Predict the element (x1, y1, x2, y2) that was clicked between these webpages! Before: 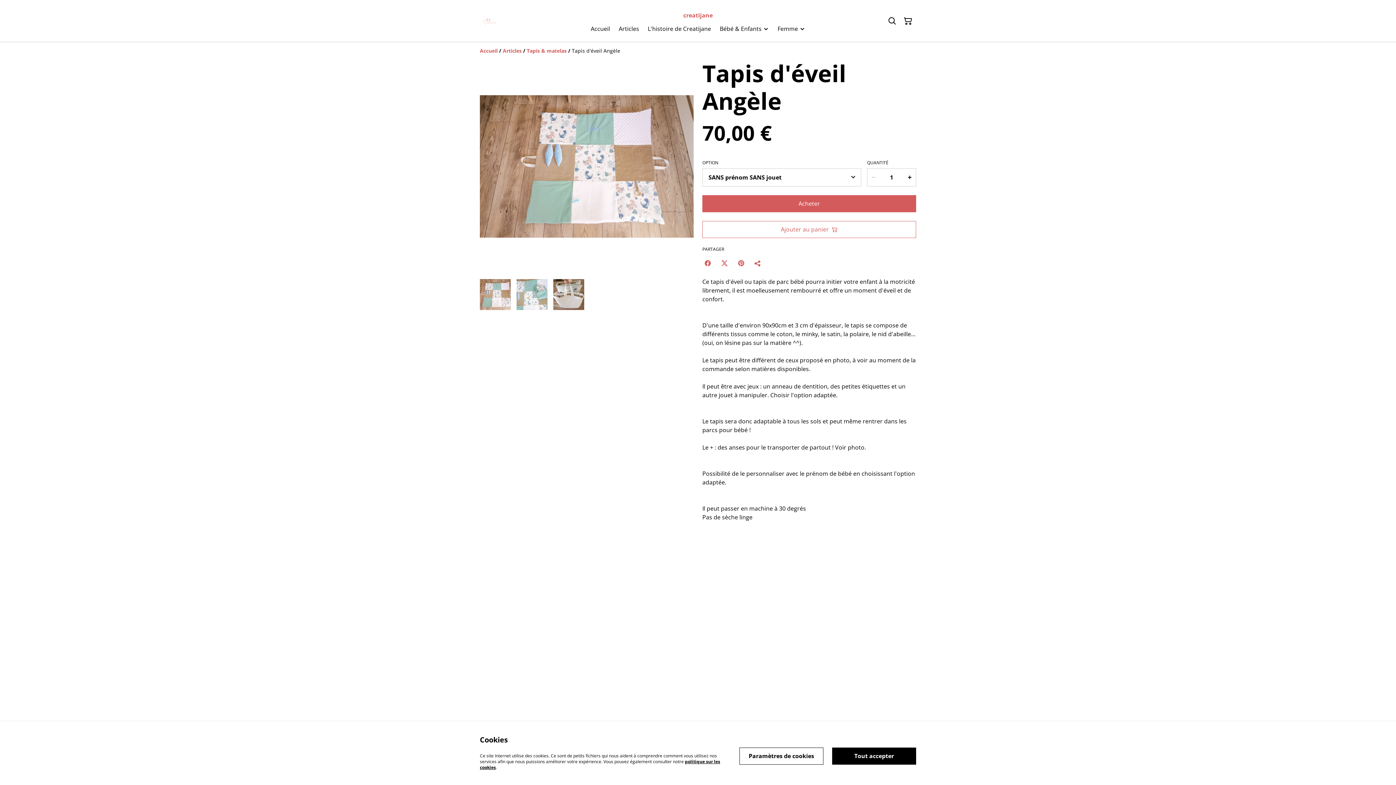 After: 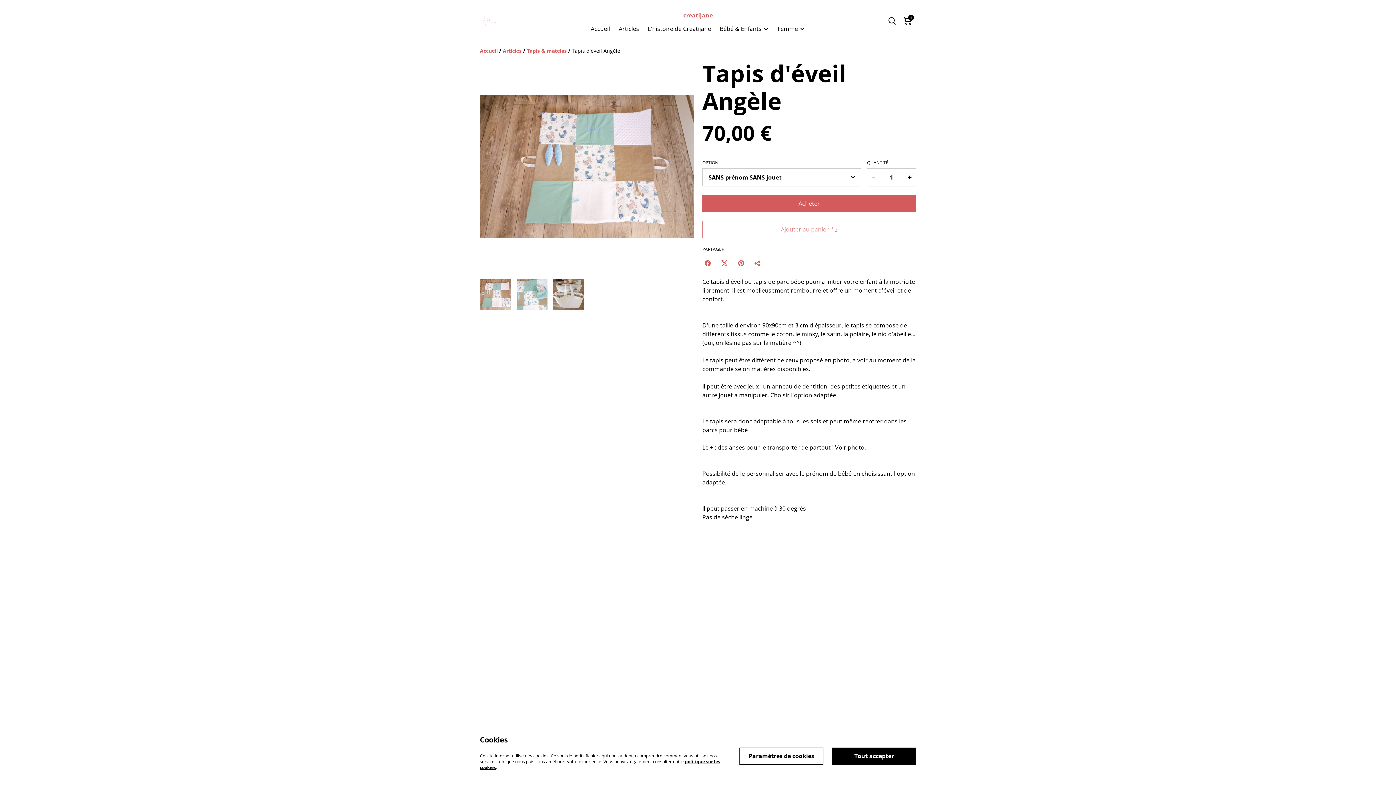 Action: label: Ajouter au panier bbox: (702, 221, 916, 238)